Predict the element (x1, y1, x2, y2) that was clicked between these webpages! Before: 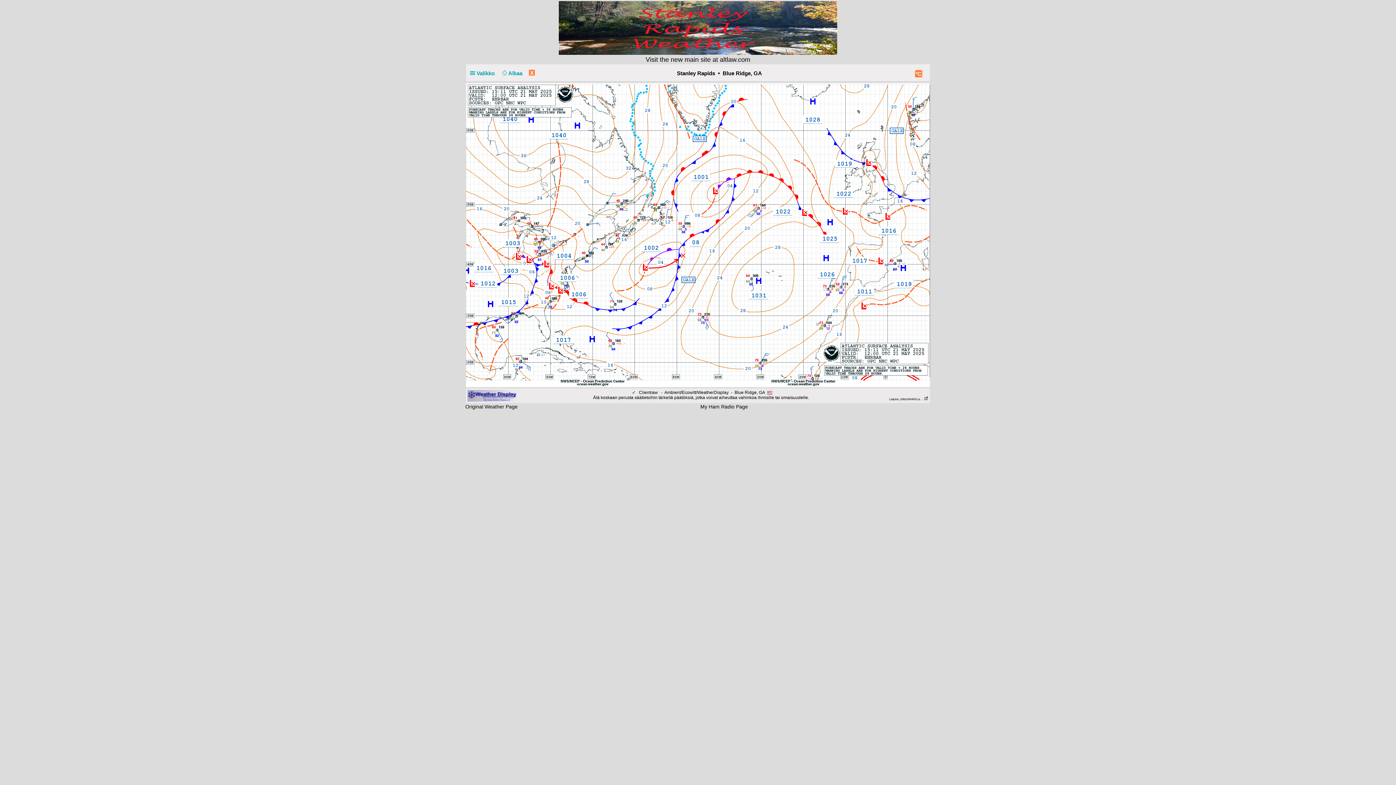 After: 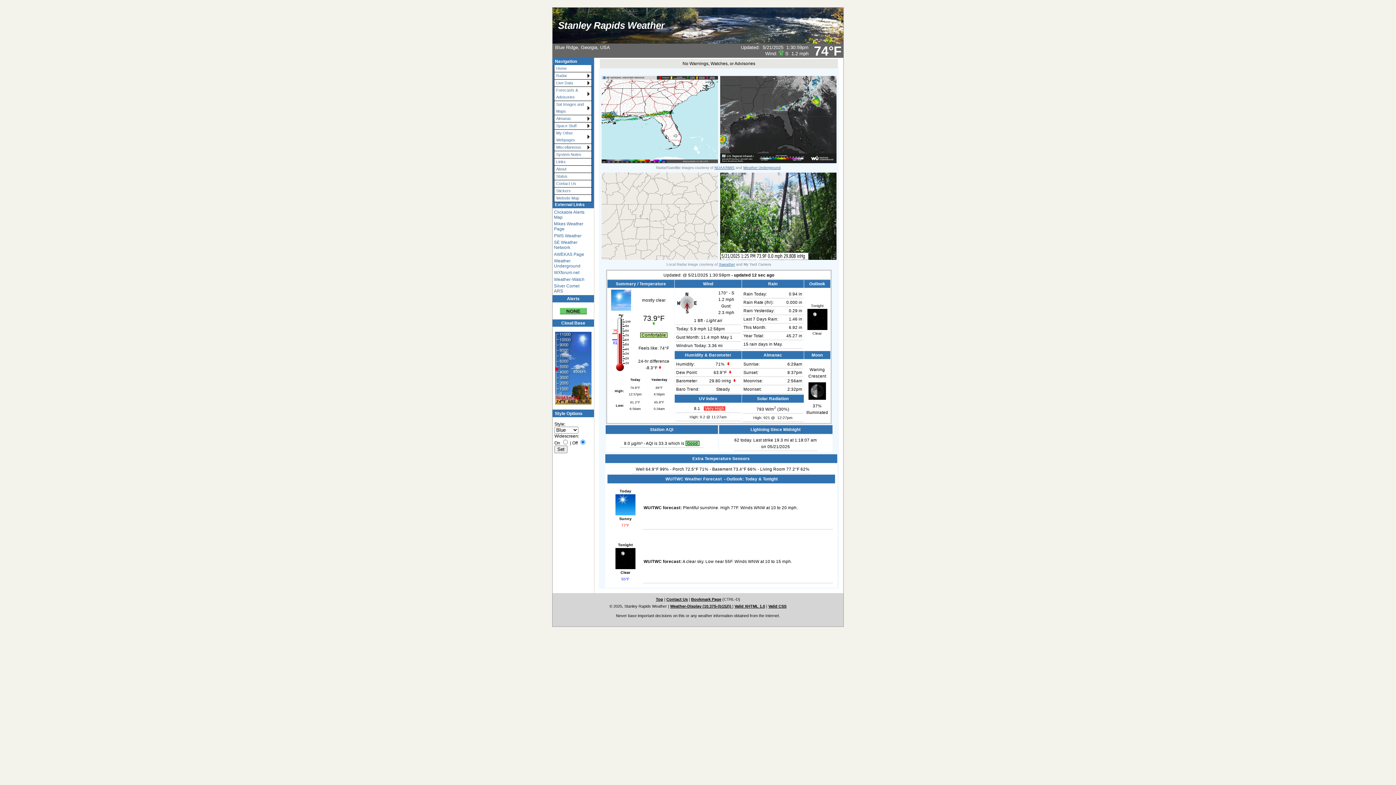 Action: bbox: (720, 56, 750, 63) label: altlaw.com